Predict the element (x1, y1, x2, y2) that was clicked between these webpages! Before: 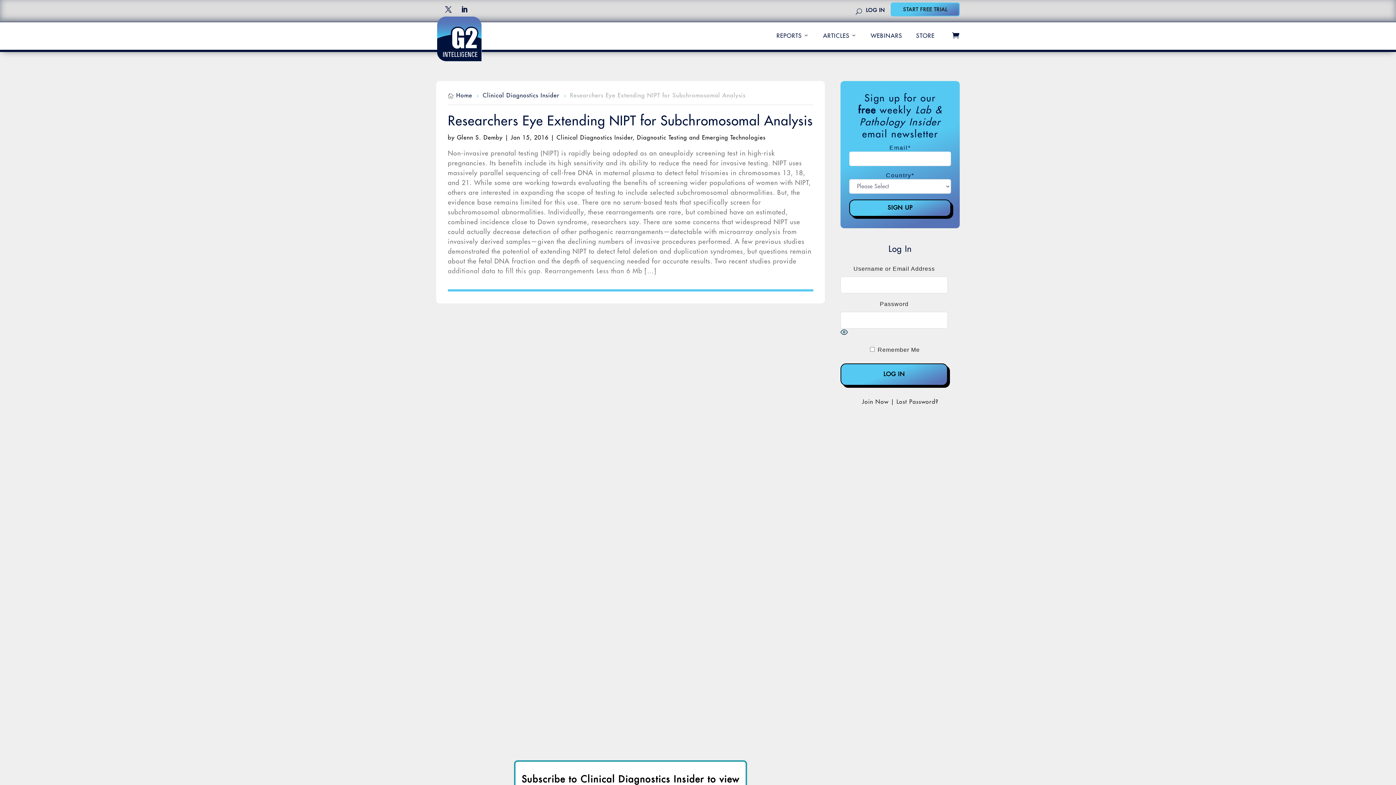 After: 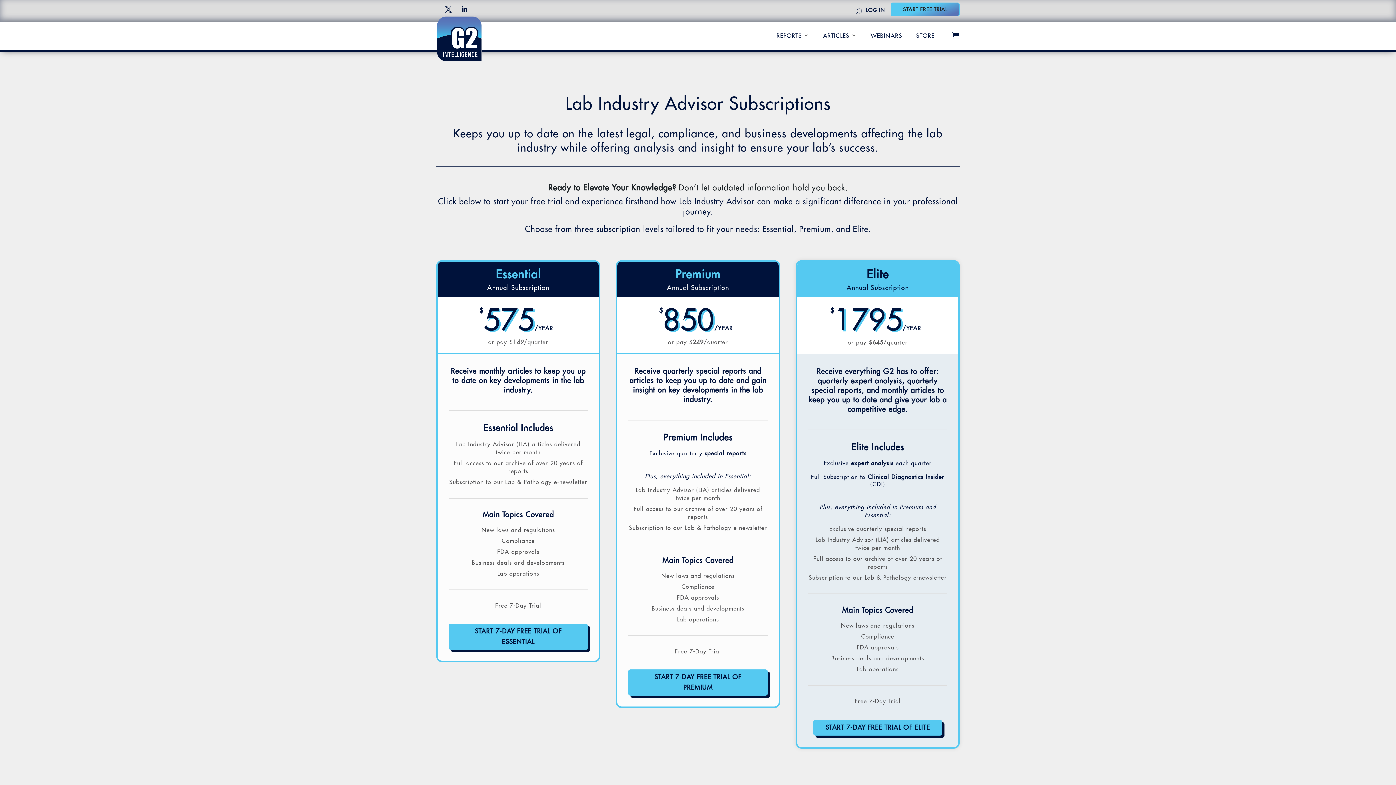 Action: label: Join Now bbox: (862, 399, 888, 405)